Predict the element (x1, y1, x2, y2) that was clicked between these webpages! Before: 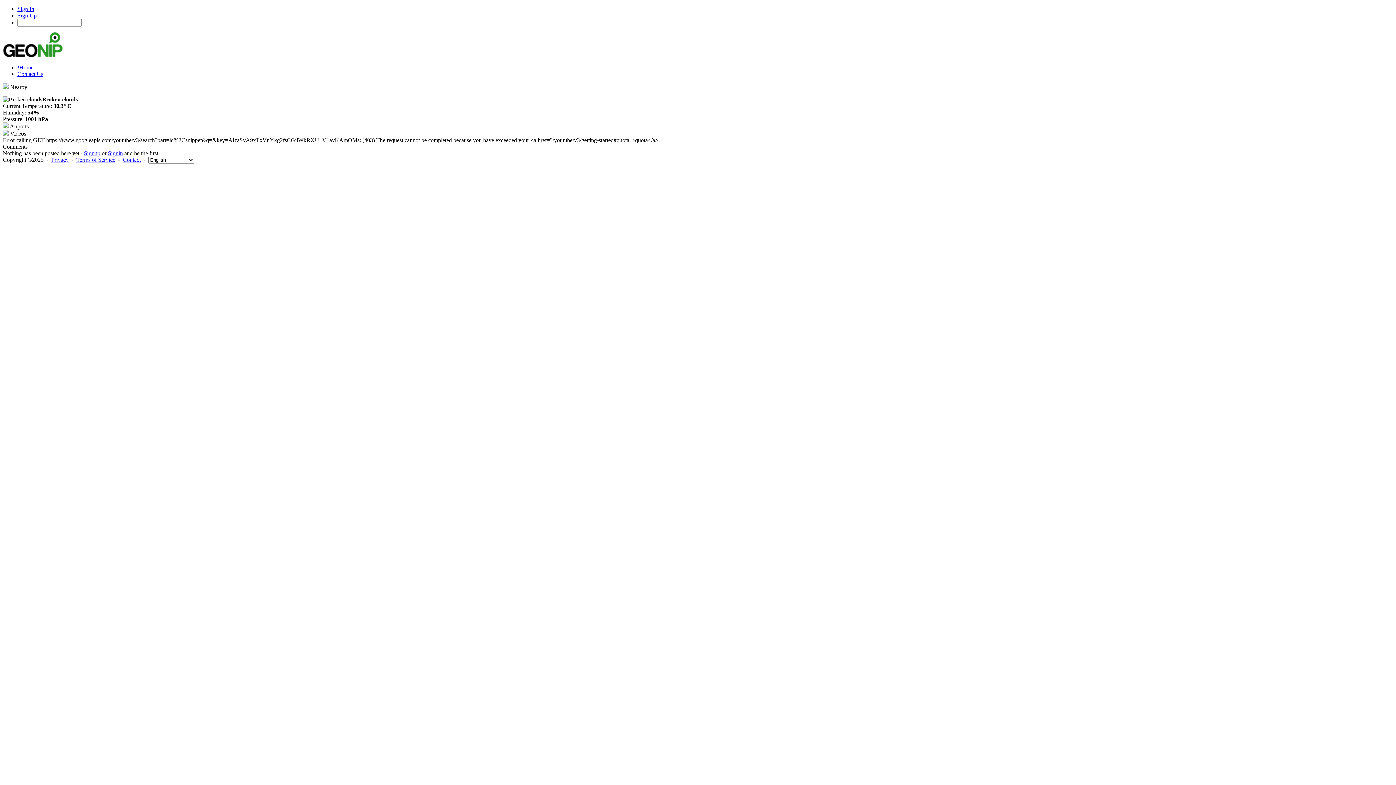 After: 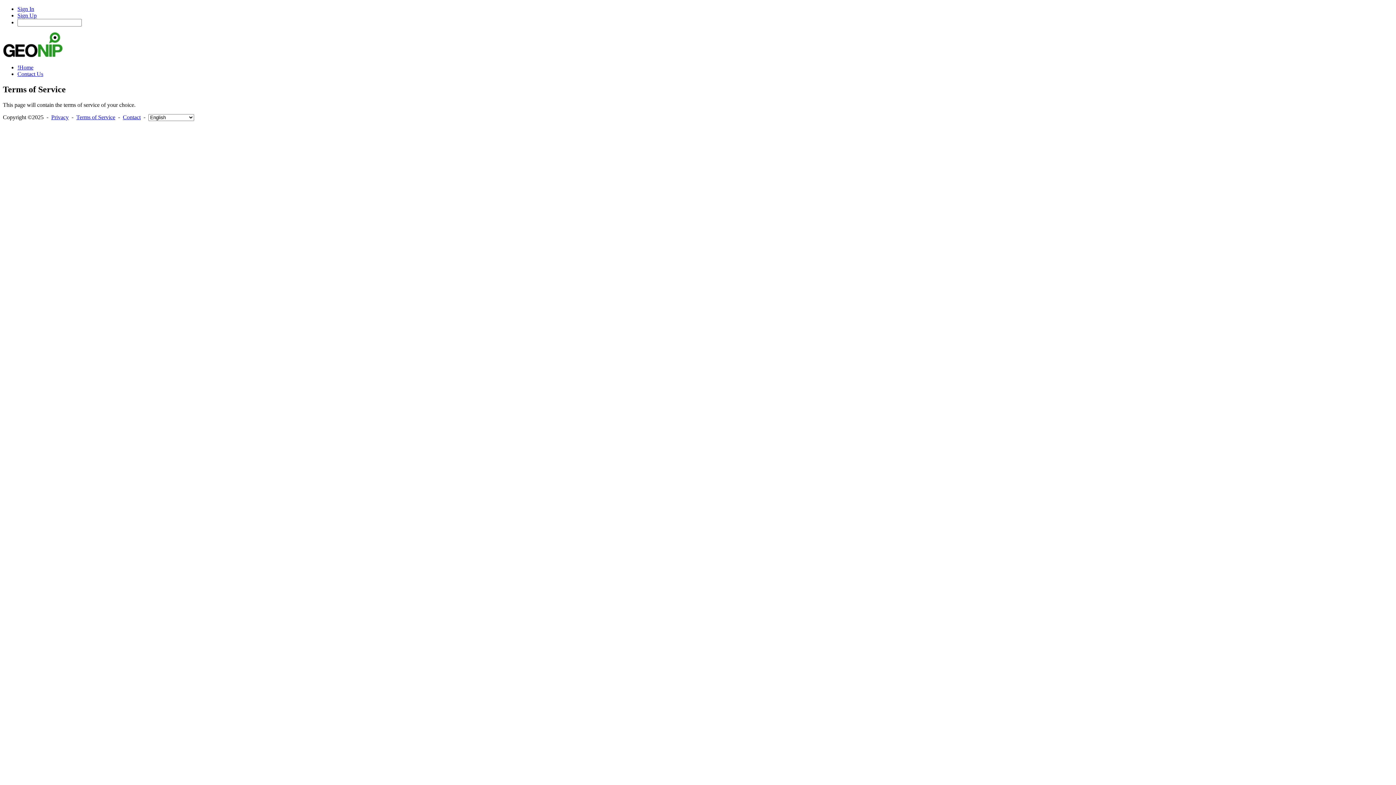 Action: label: Terms of Service bbox: (76, 156, 115, 162)